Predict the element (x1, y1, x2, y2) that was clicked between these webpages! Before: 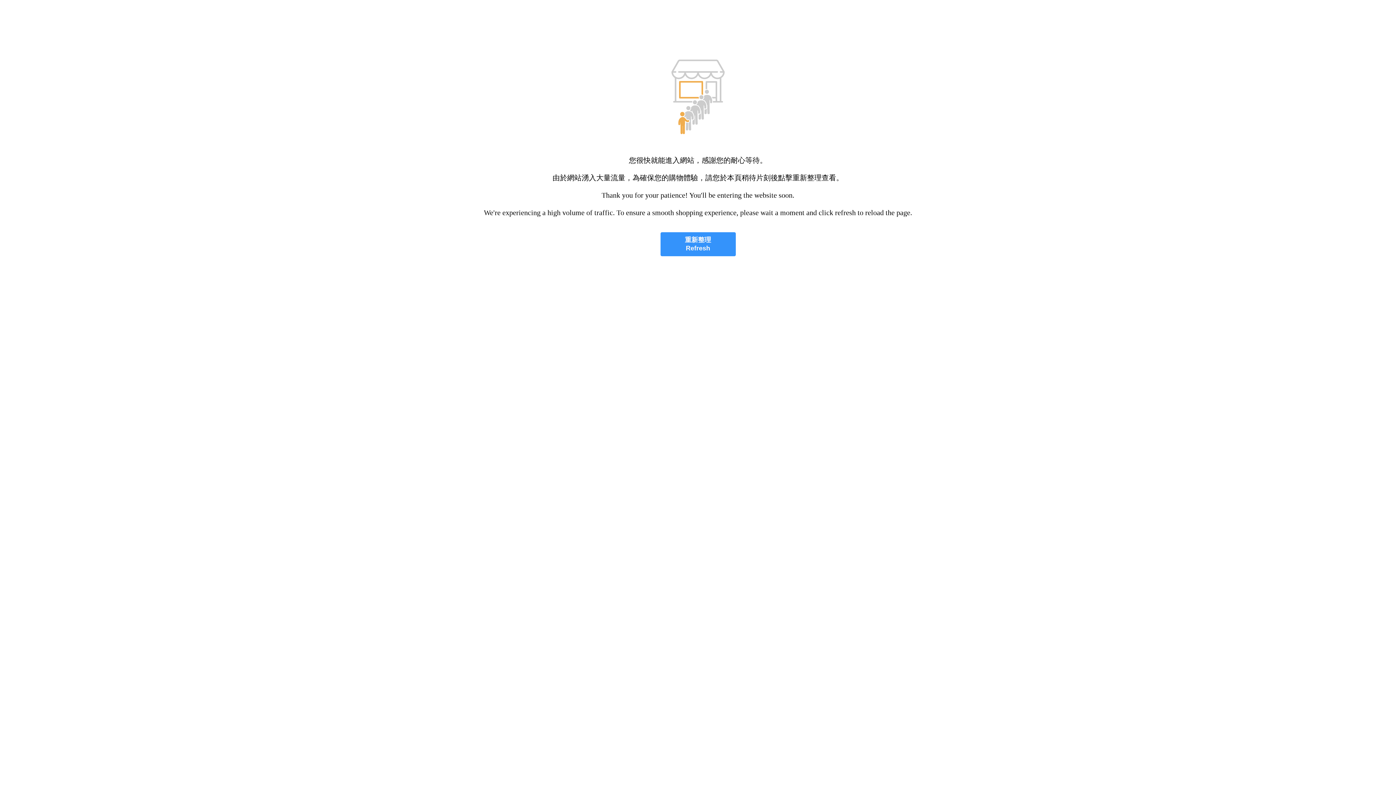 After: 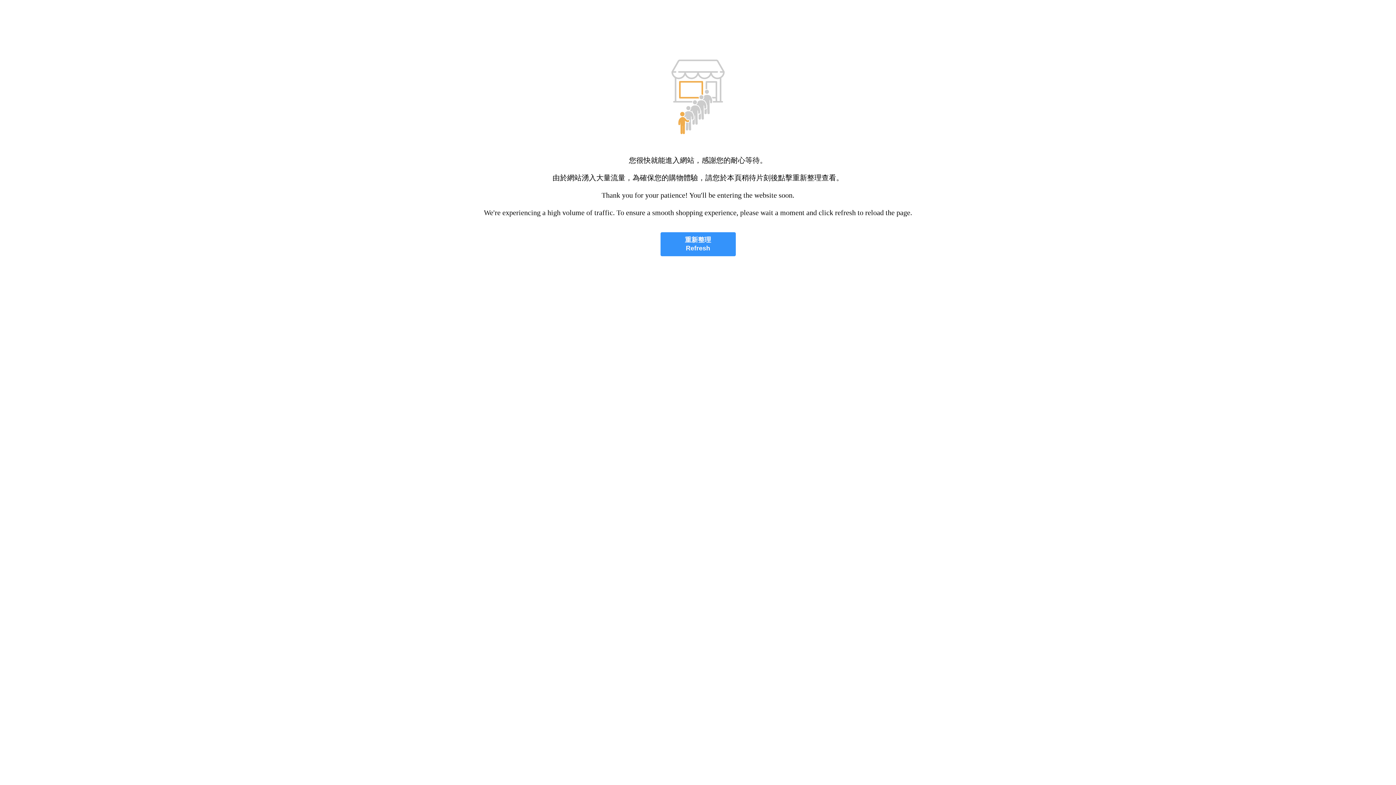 Action: label: 重新整理
Refresh bbox: (660, 232, 735, 256)